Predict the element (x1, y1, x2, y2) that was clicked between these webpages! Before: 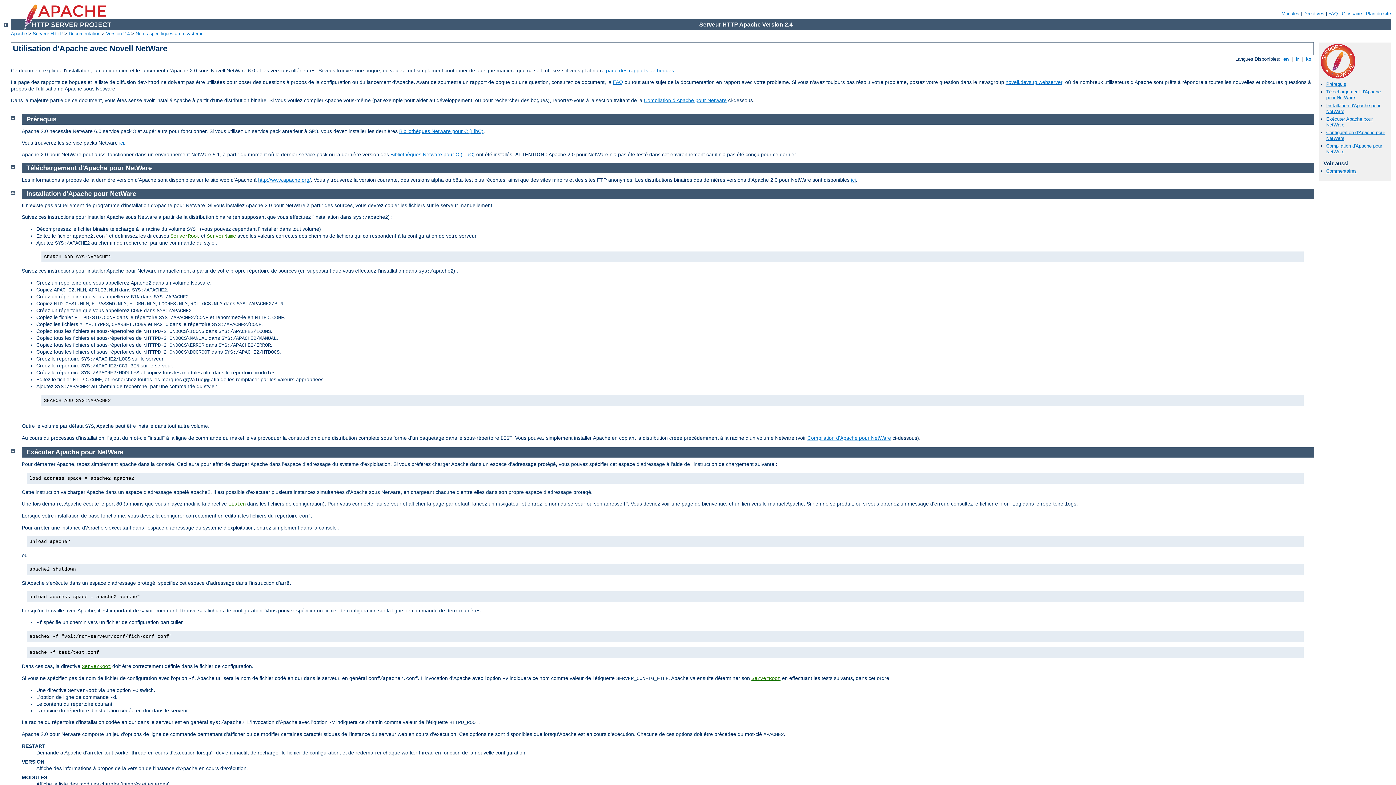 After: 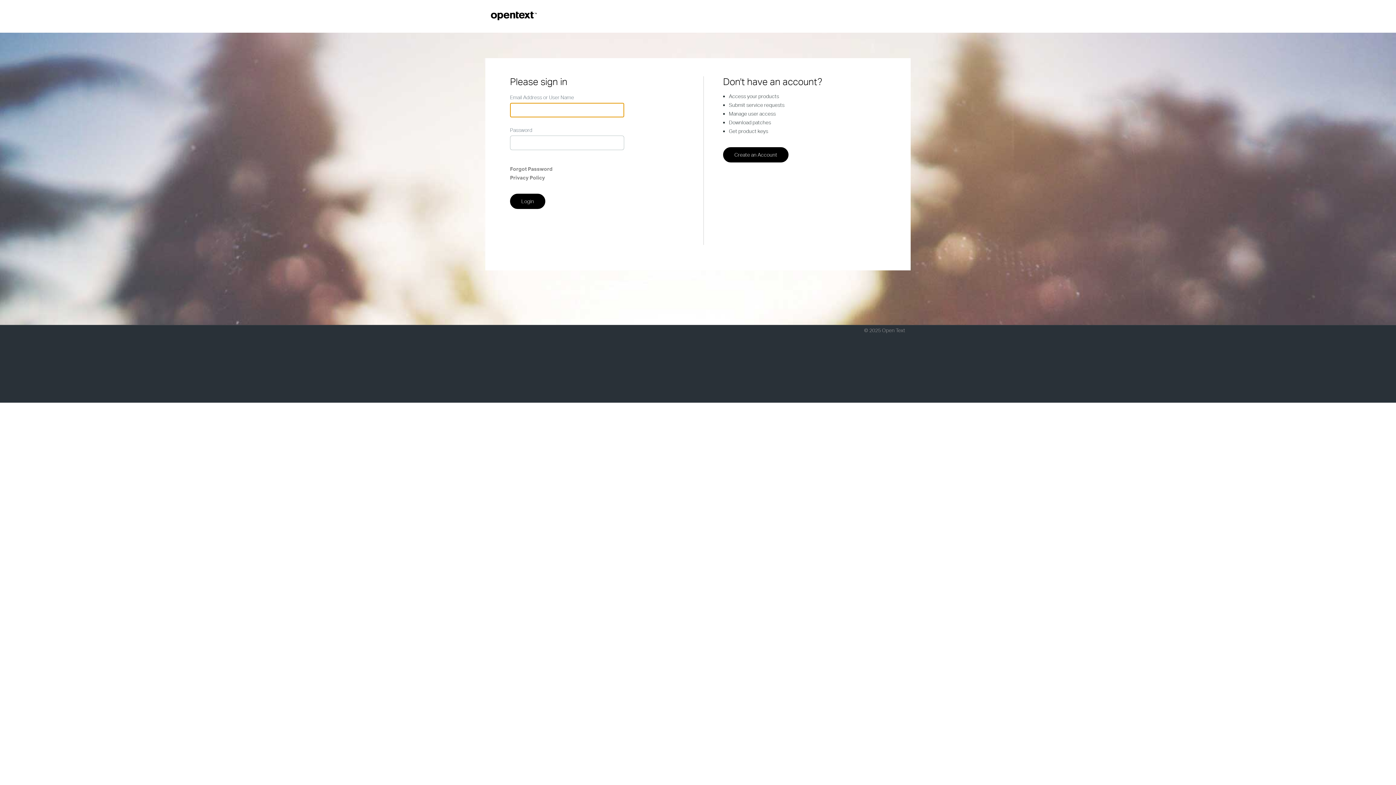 Action: bbox: (119, 139, 124, 145) label: ici